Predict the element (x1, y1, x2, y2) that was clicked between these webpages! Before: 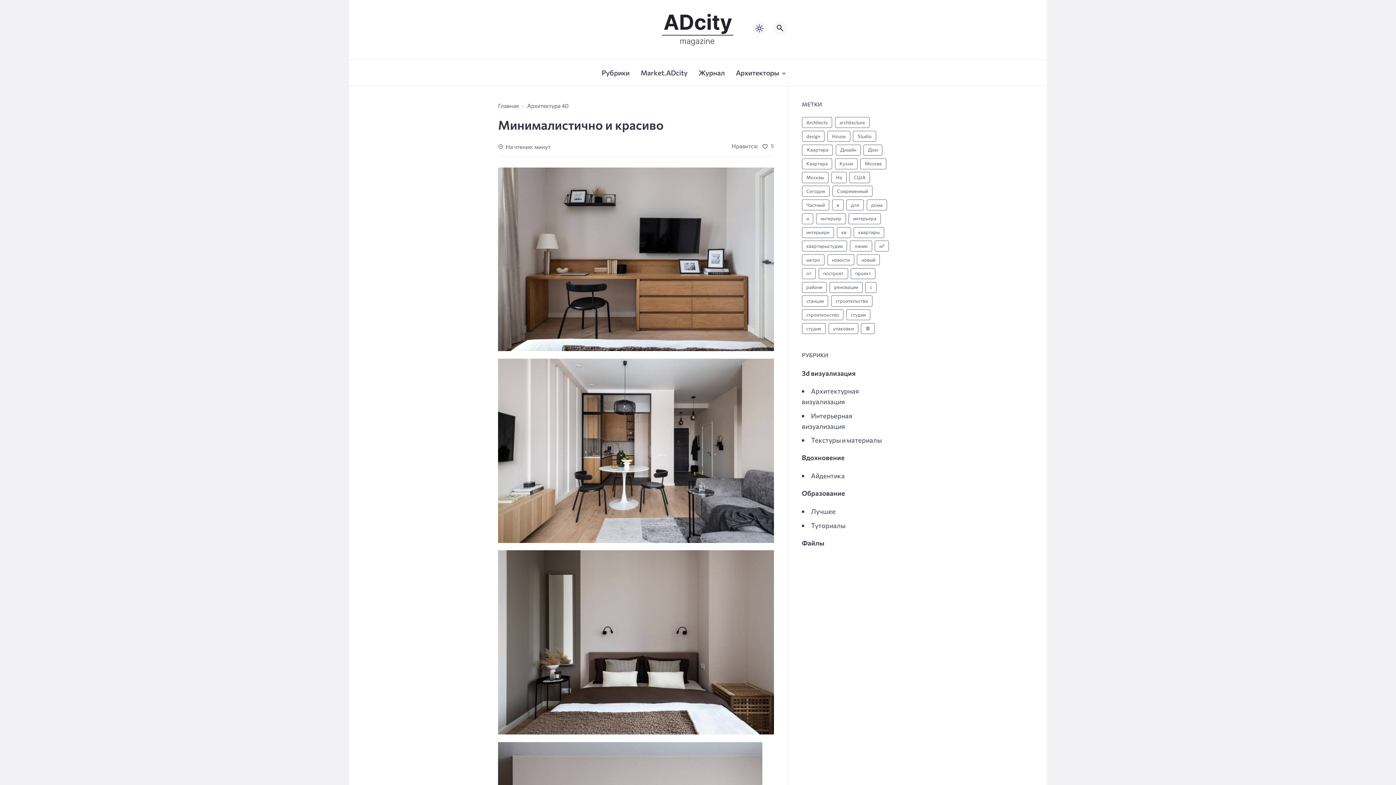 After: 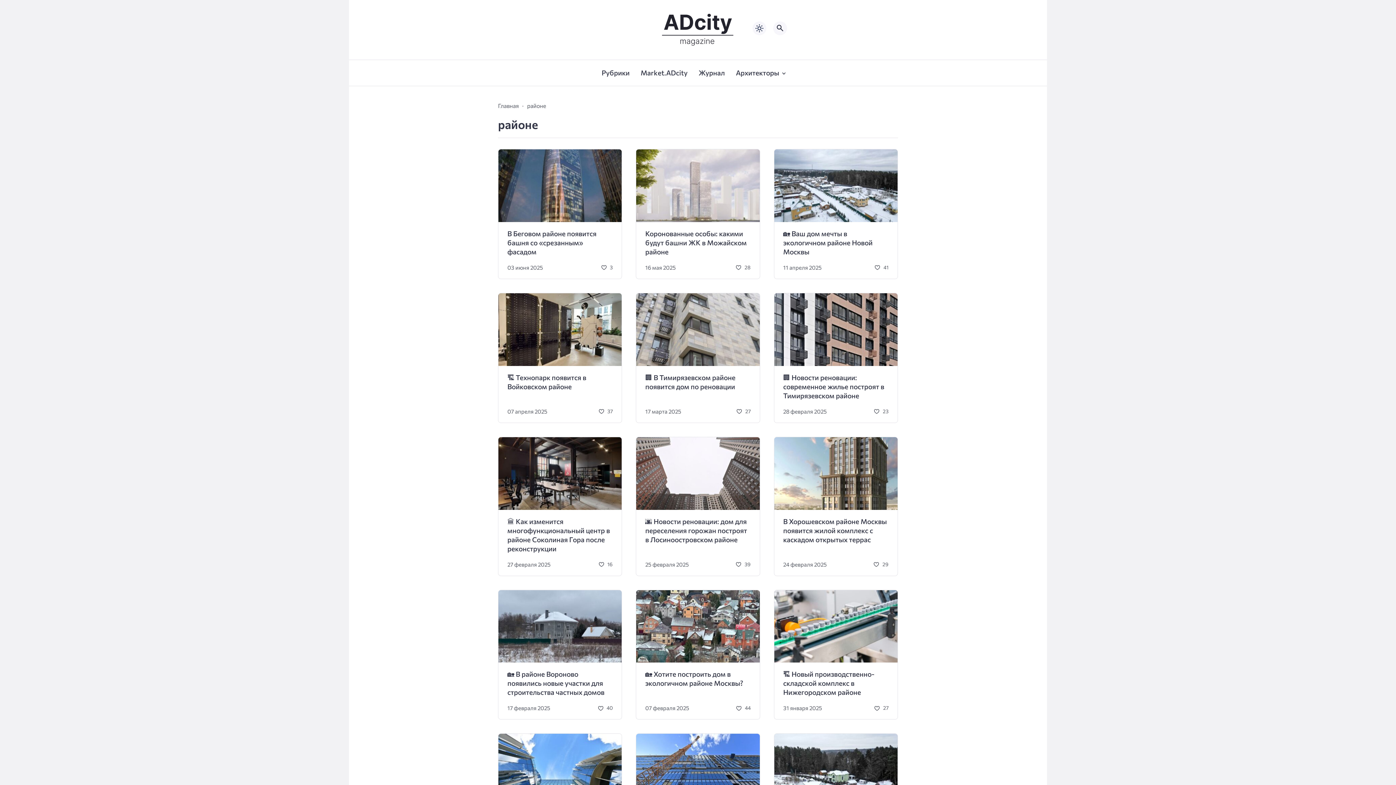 Action: label: районе (255 элементов) bbox: (802, 282, 827, 293)